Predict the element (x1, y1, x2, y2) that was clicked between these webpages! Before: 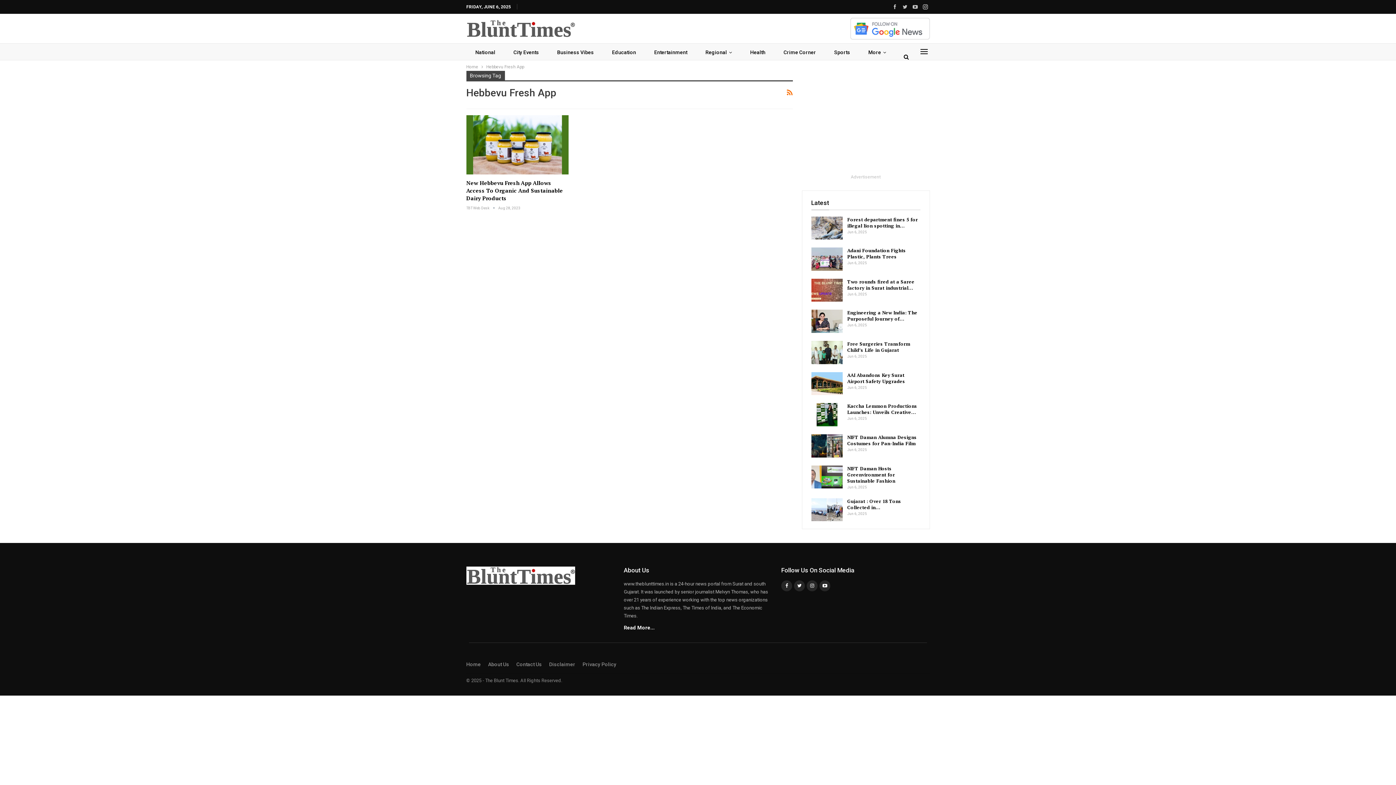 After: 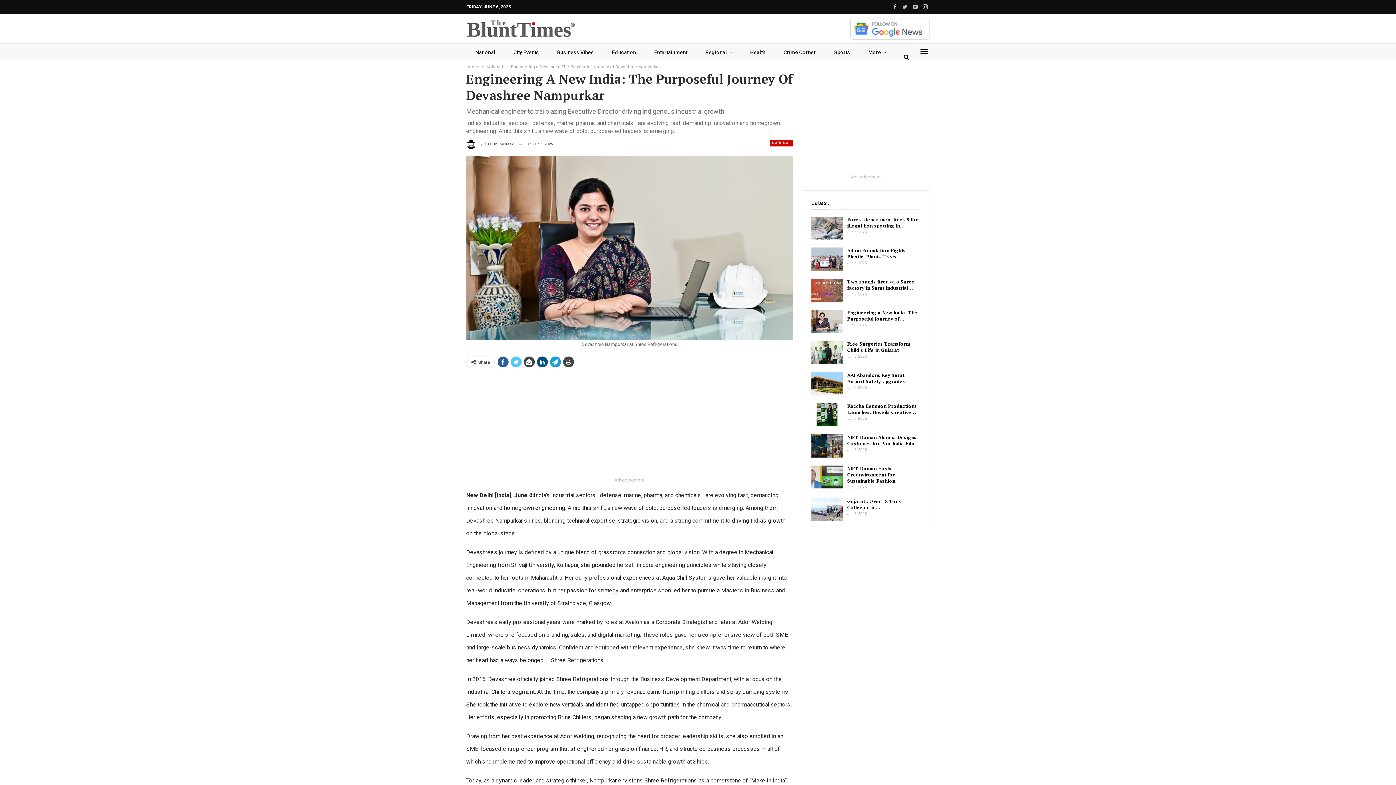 Action: bbox: (811, 309, 842, 333)